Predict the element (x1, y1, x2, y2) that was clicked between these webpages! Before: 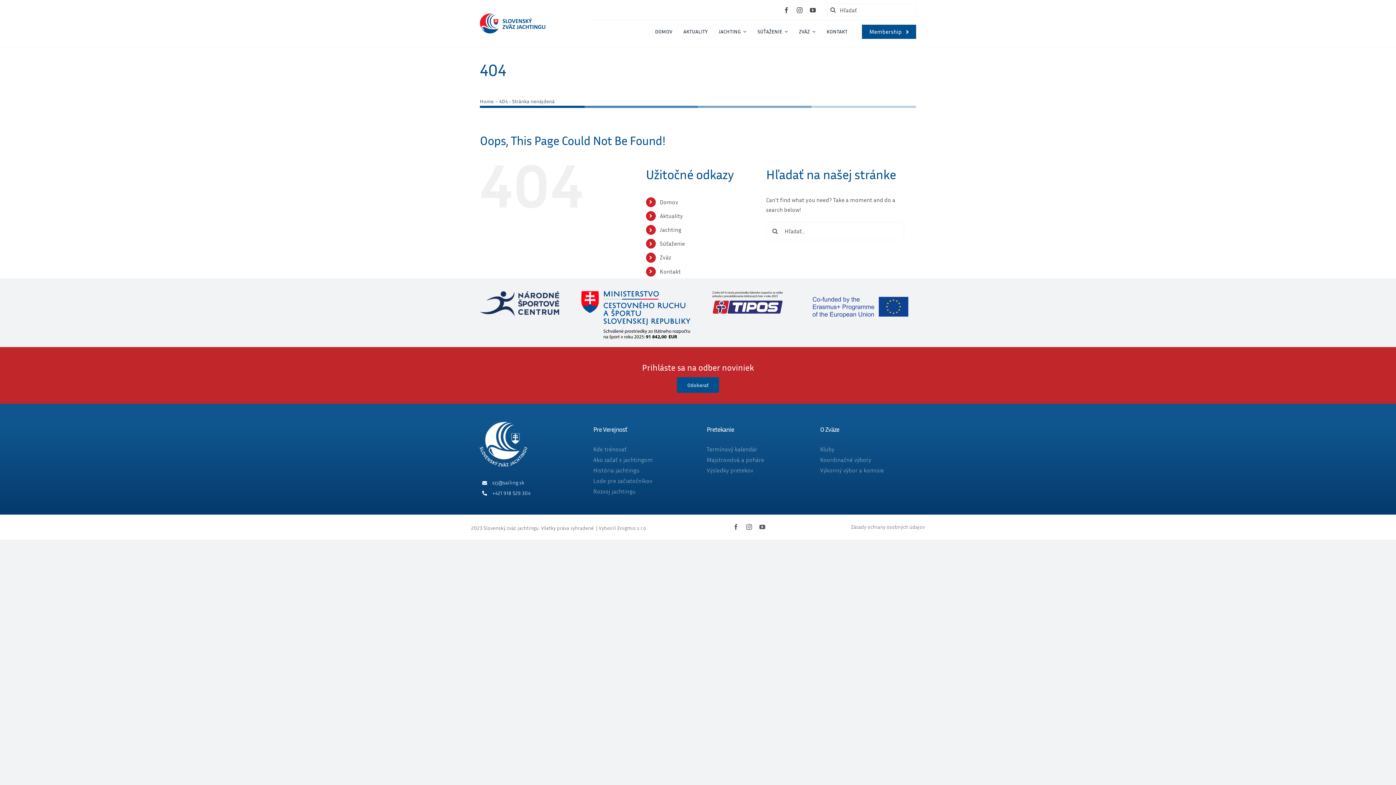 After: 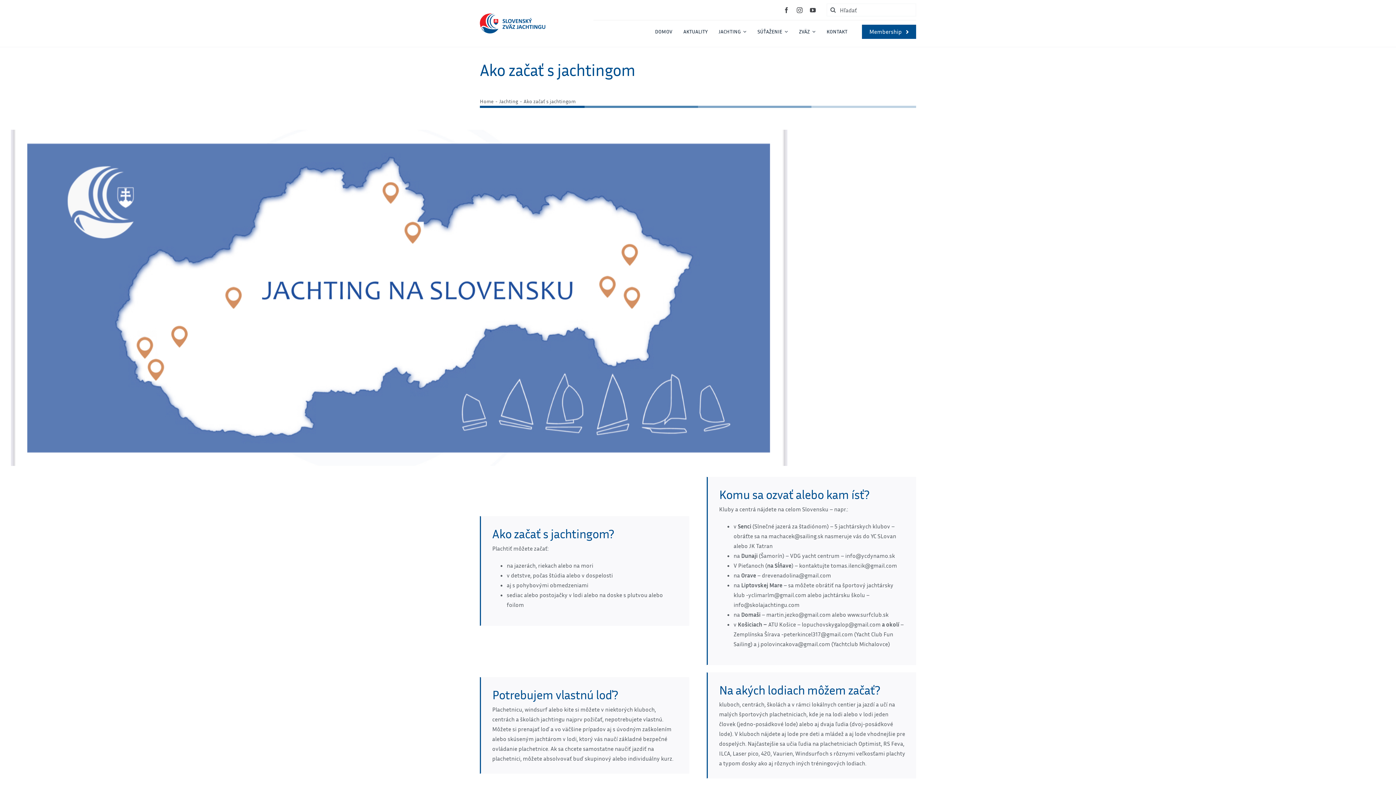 Action: label: Ako začať s jachtingom bbox: (593, 456, 689, 463)